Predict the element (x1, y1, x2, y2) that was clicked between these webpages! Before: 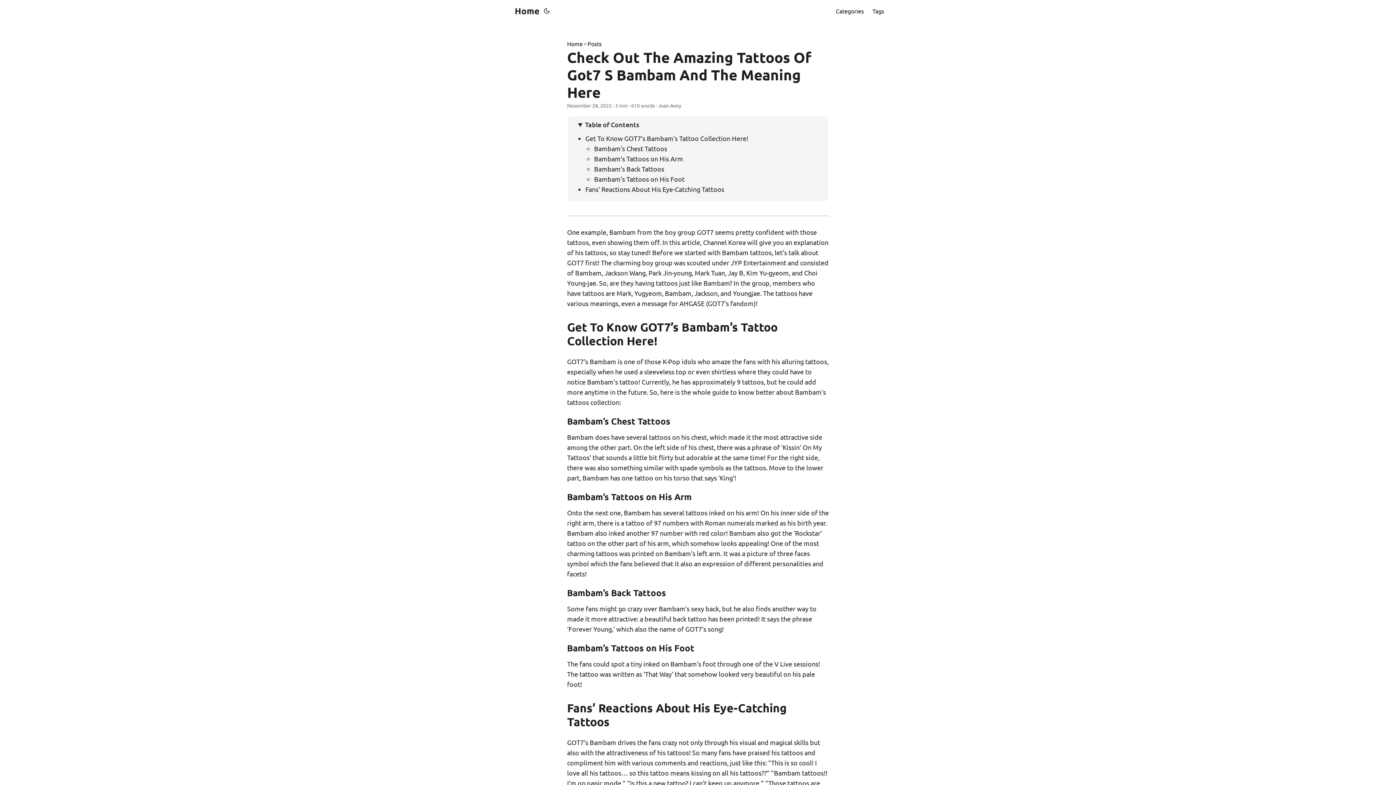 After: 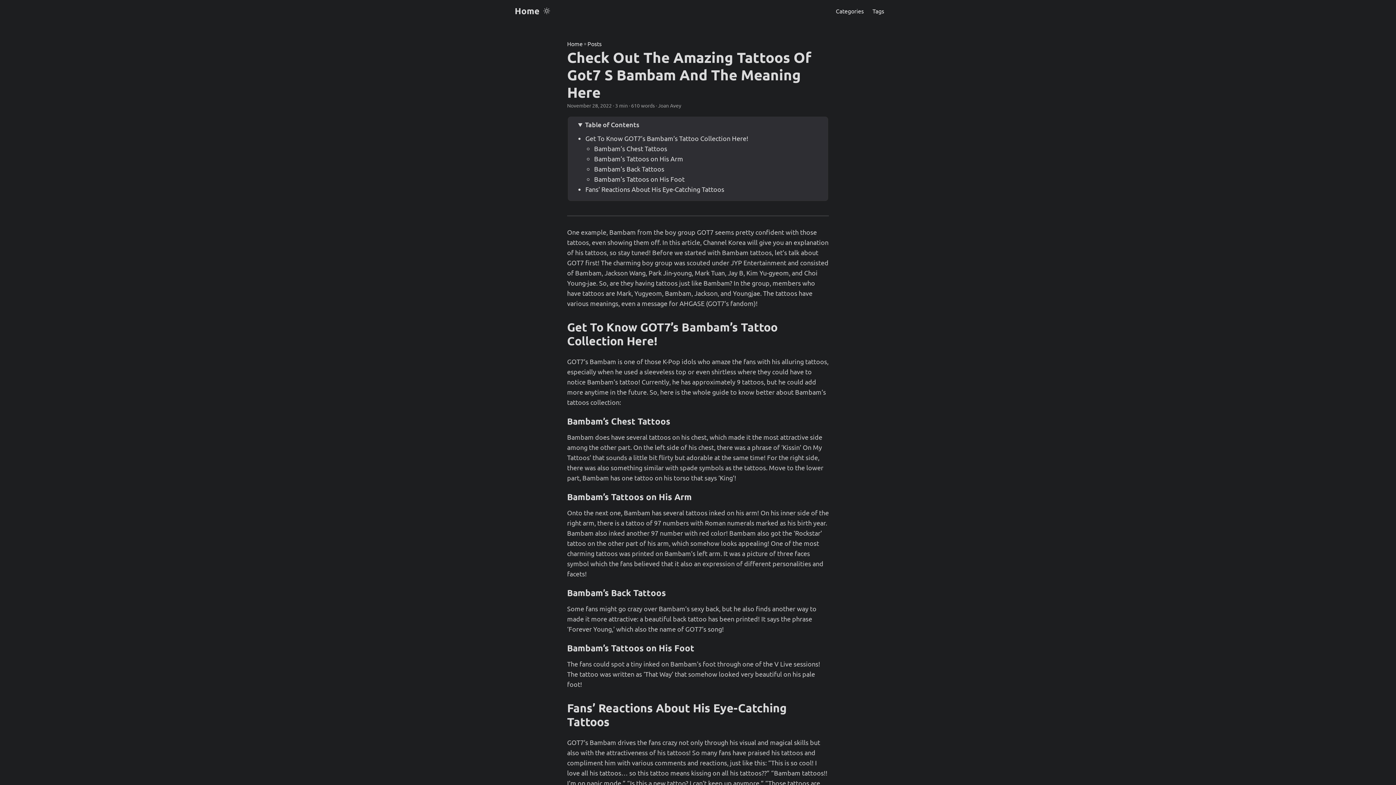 Action: bbox: (542, 0, 551, 21)